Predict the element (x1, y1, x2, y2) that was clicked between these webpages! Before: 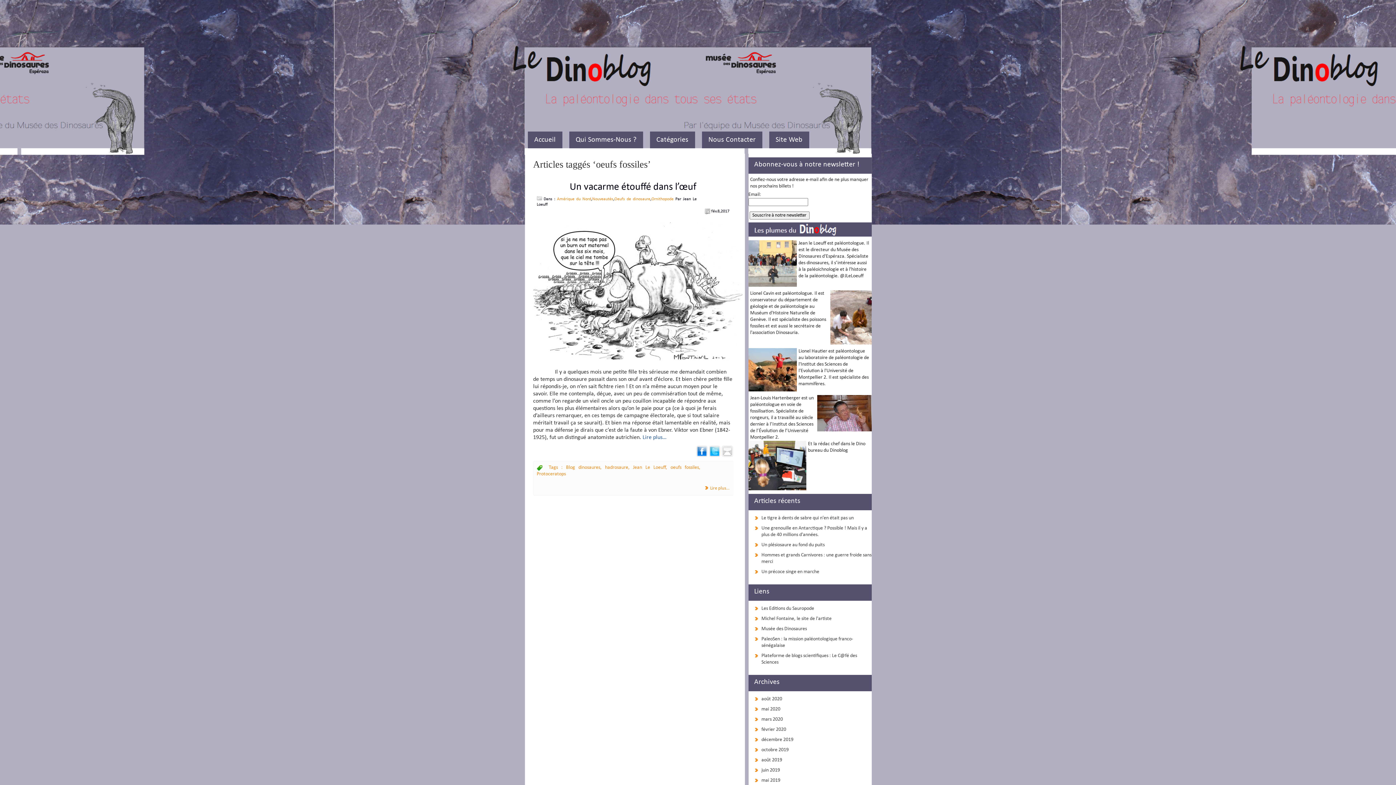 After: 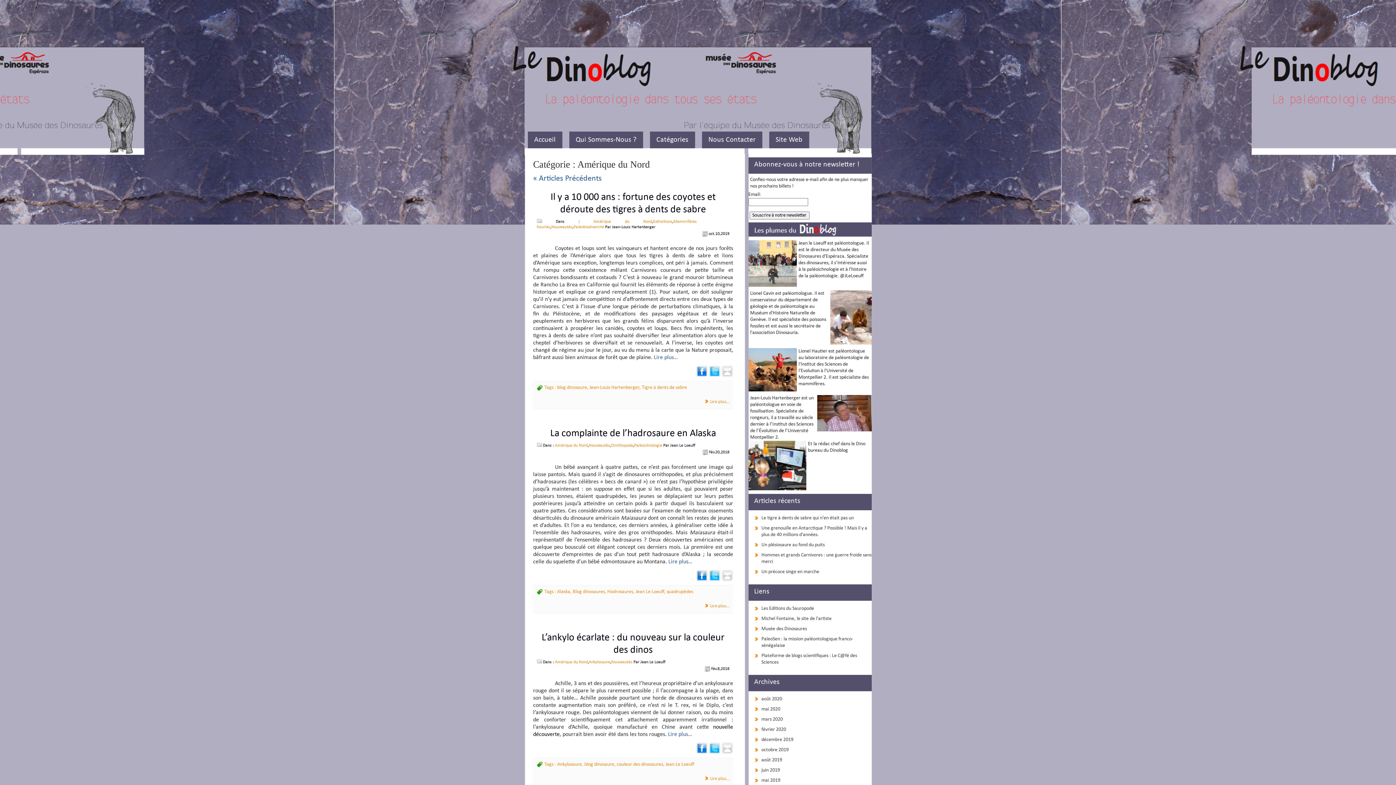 Action: bbox: (557, 197, 591, 201) label: Amérique du Nord